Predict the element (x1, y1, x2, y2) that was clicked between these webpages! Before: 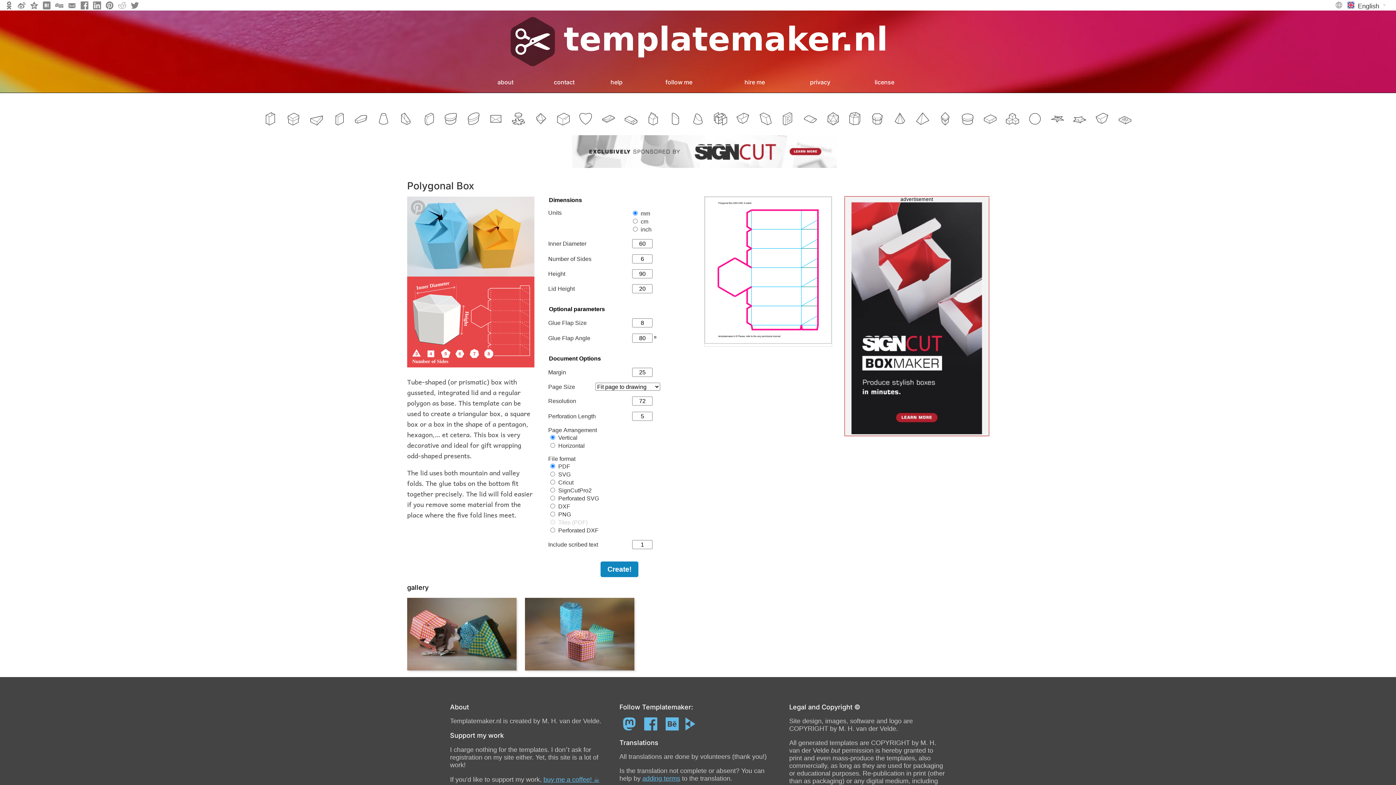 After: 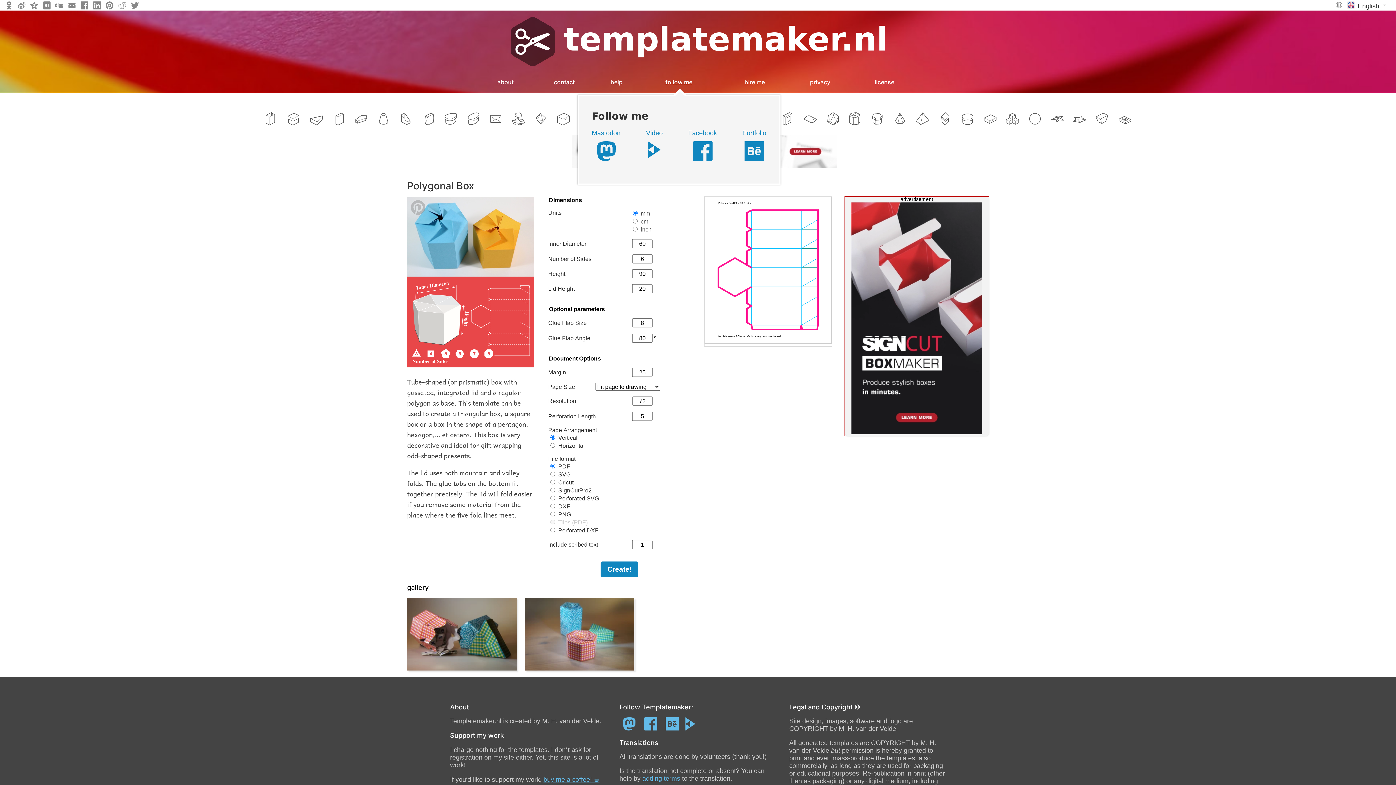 Action: bbox: (622, 71, 649, 89) label: follow me